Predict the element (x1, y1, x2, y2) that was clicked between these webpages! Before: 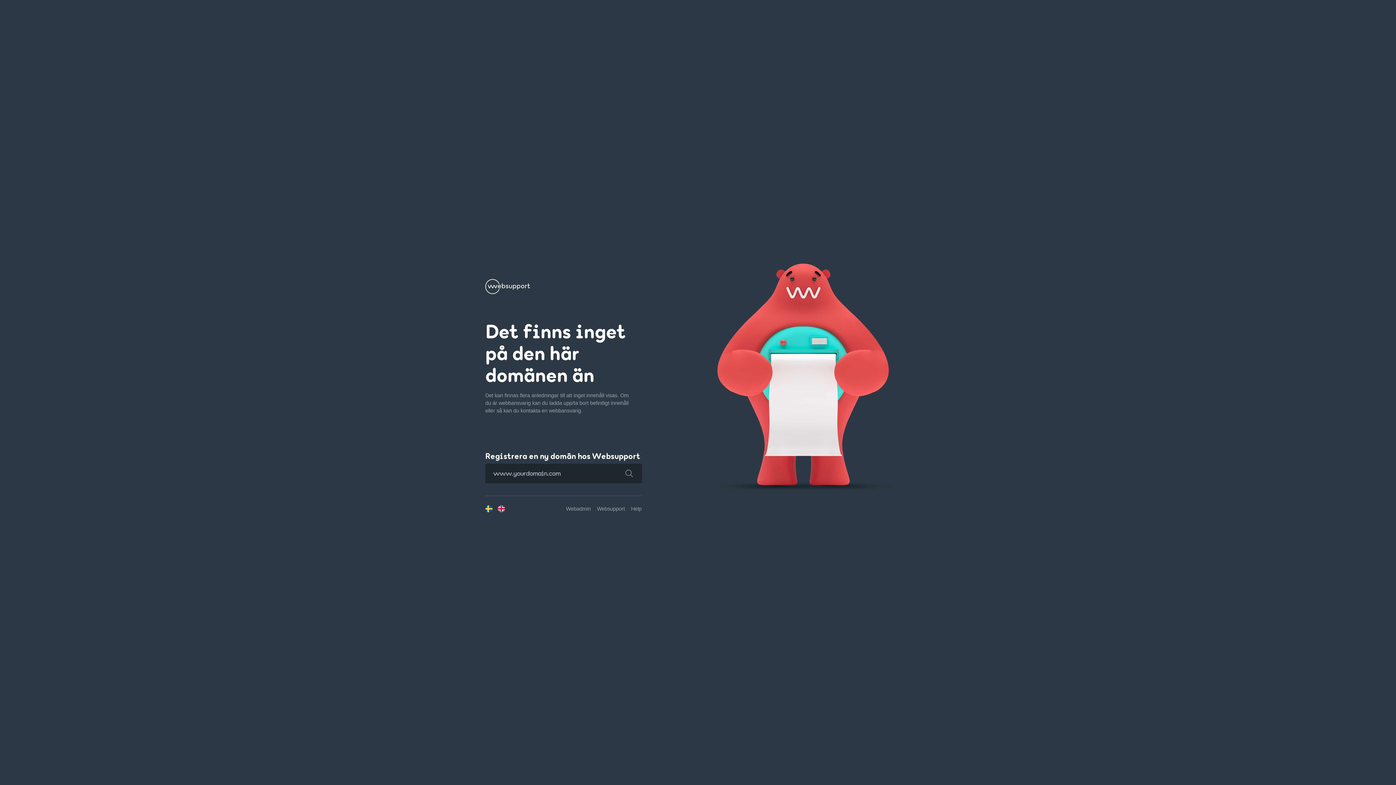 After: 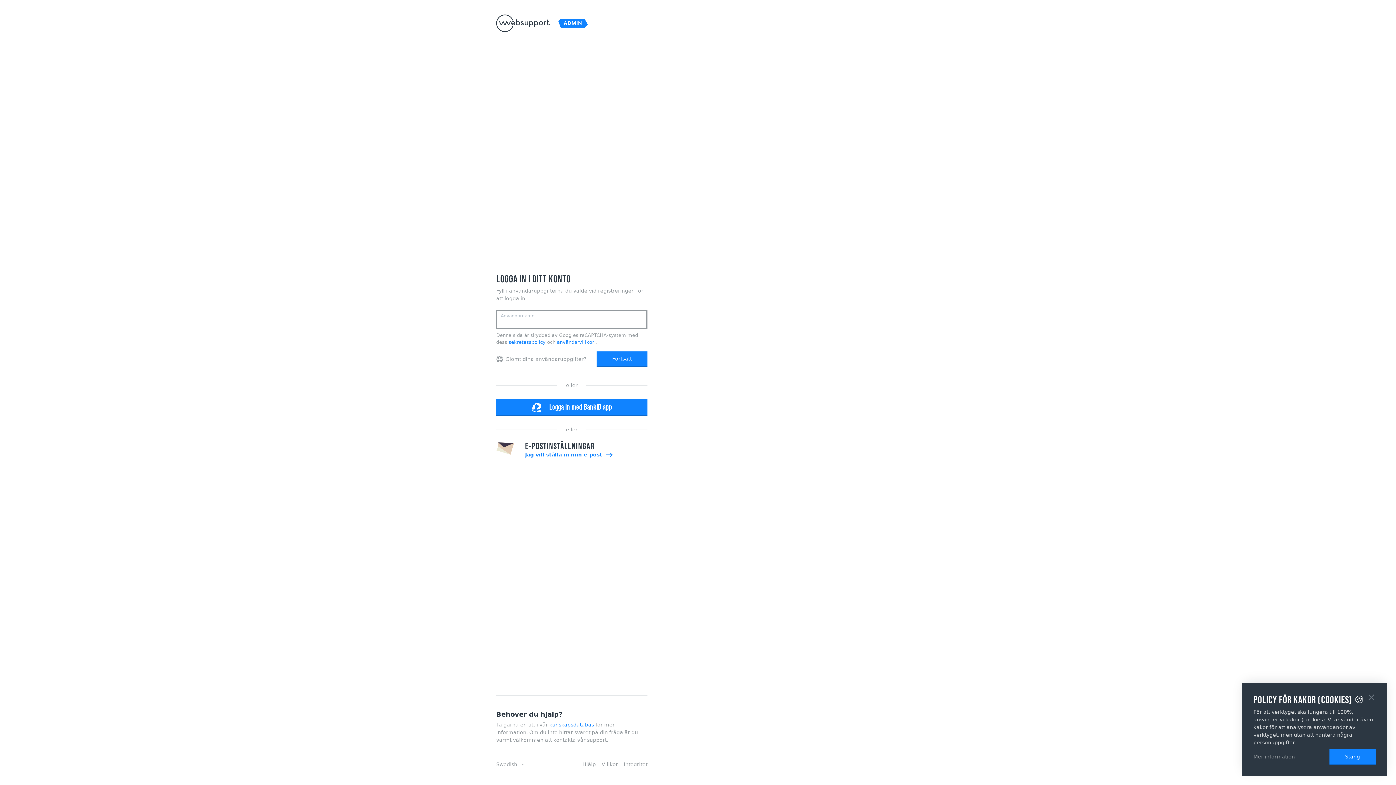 Action: bbox: (566, 506, 590, 511) label: Webadmin